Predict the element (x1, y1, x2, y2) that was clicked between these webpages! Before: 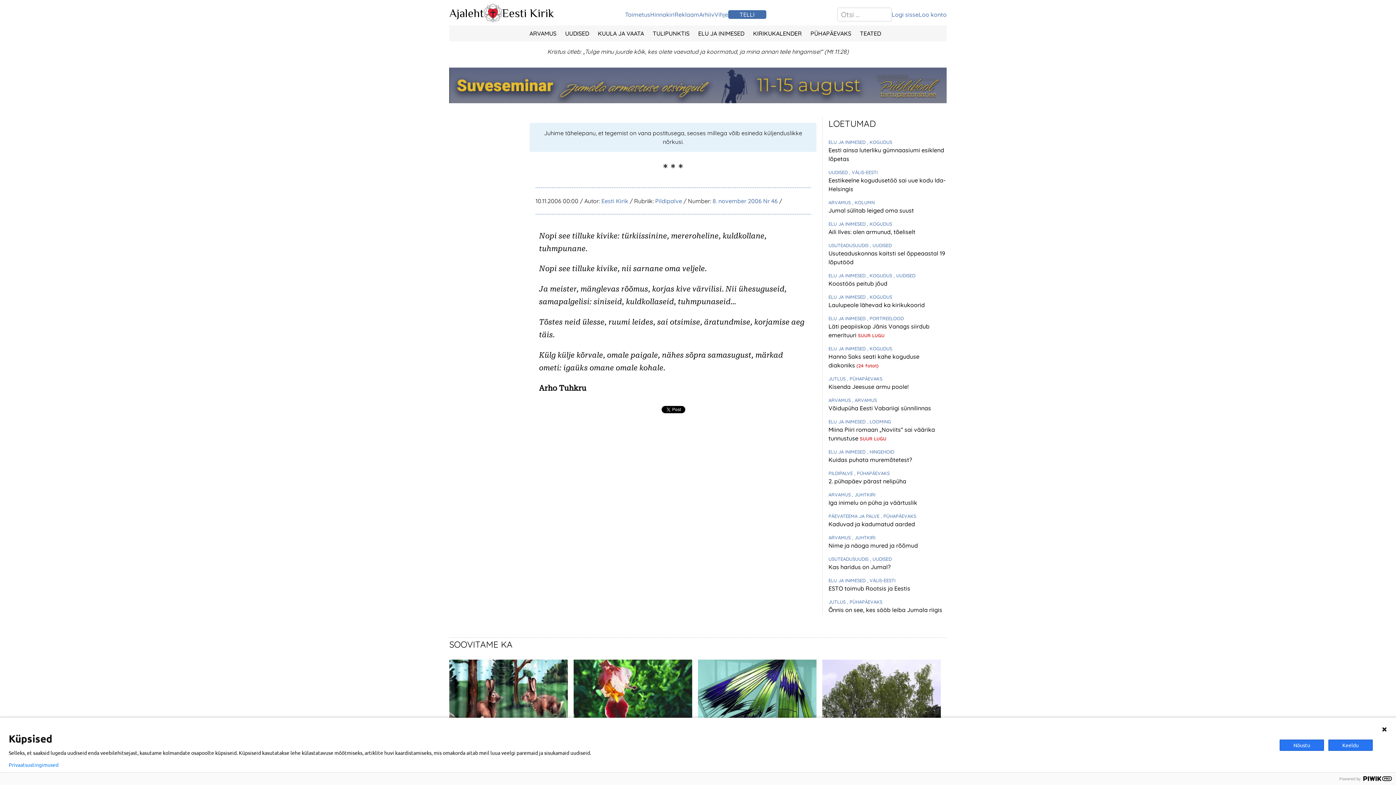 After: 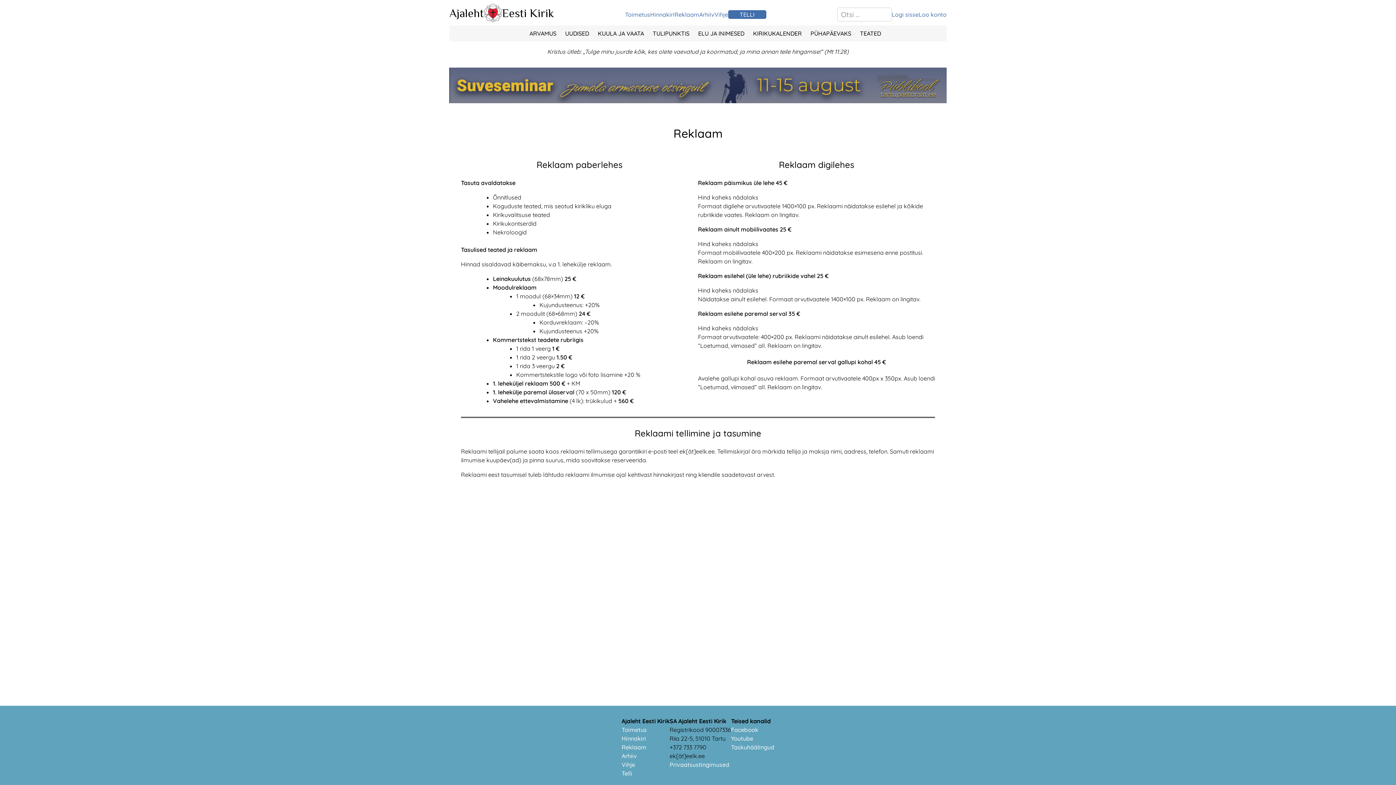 Action: bbox: (674, 10, 699, 18) label: Reklaam